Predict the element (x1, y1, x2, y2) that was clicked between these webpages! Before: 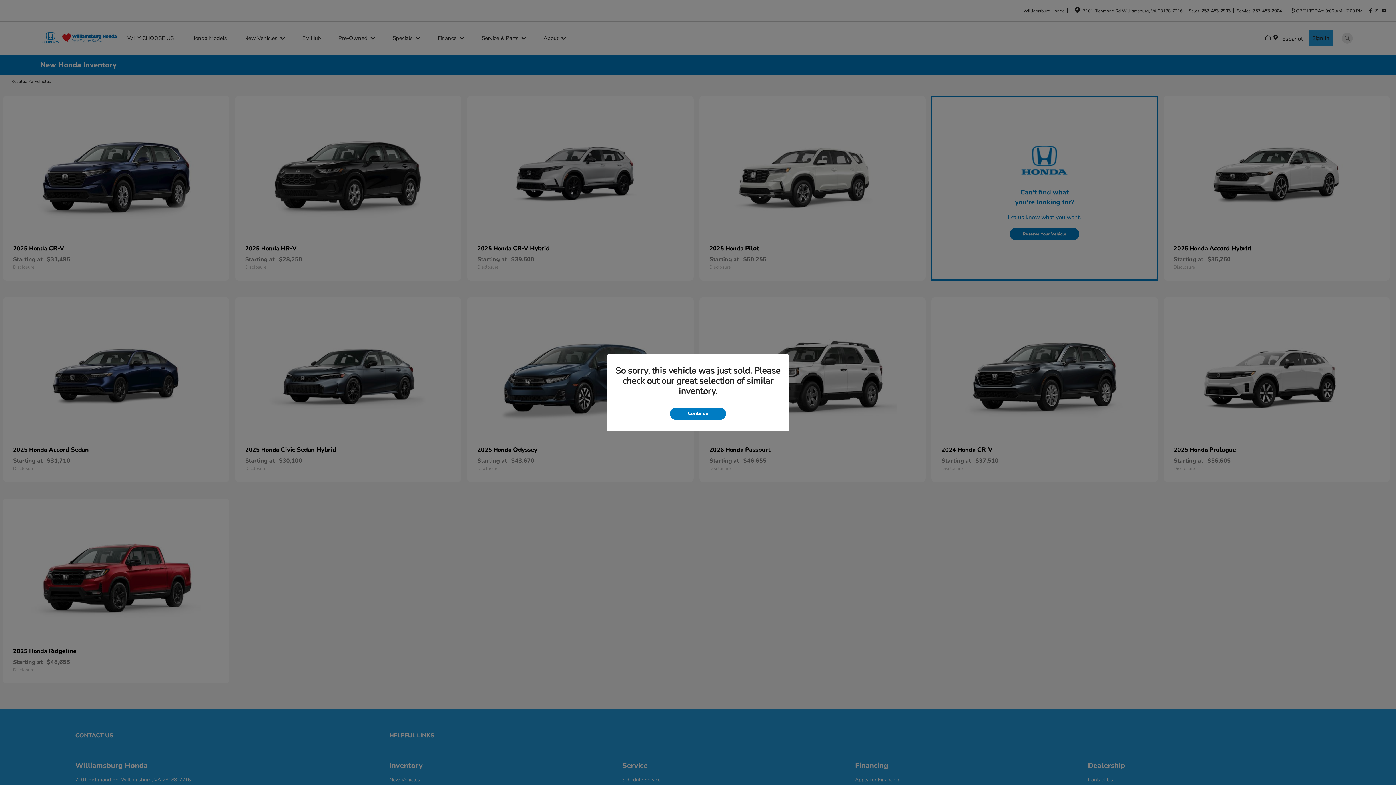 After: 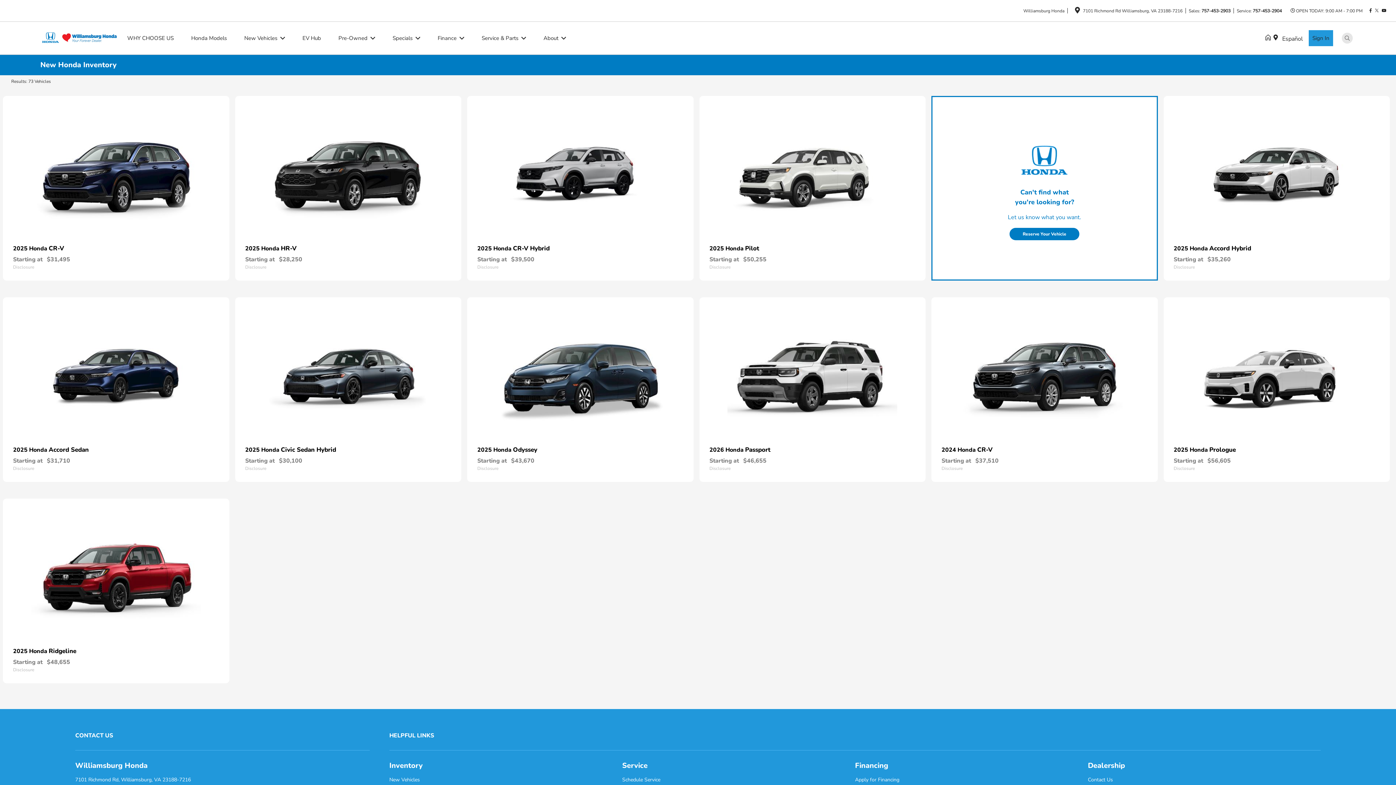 Action: bbox: (670, 407, 726, 419) label: Continue